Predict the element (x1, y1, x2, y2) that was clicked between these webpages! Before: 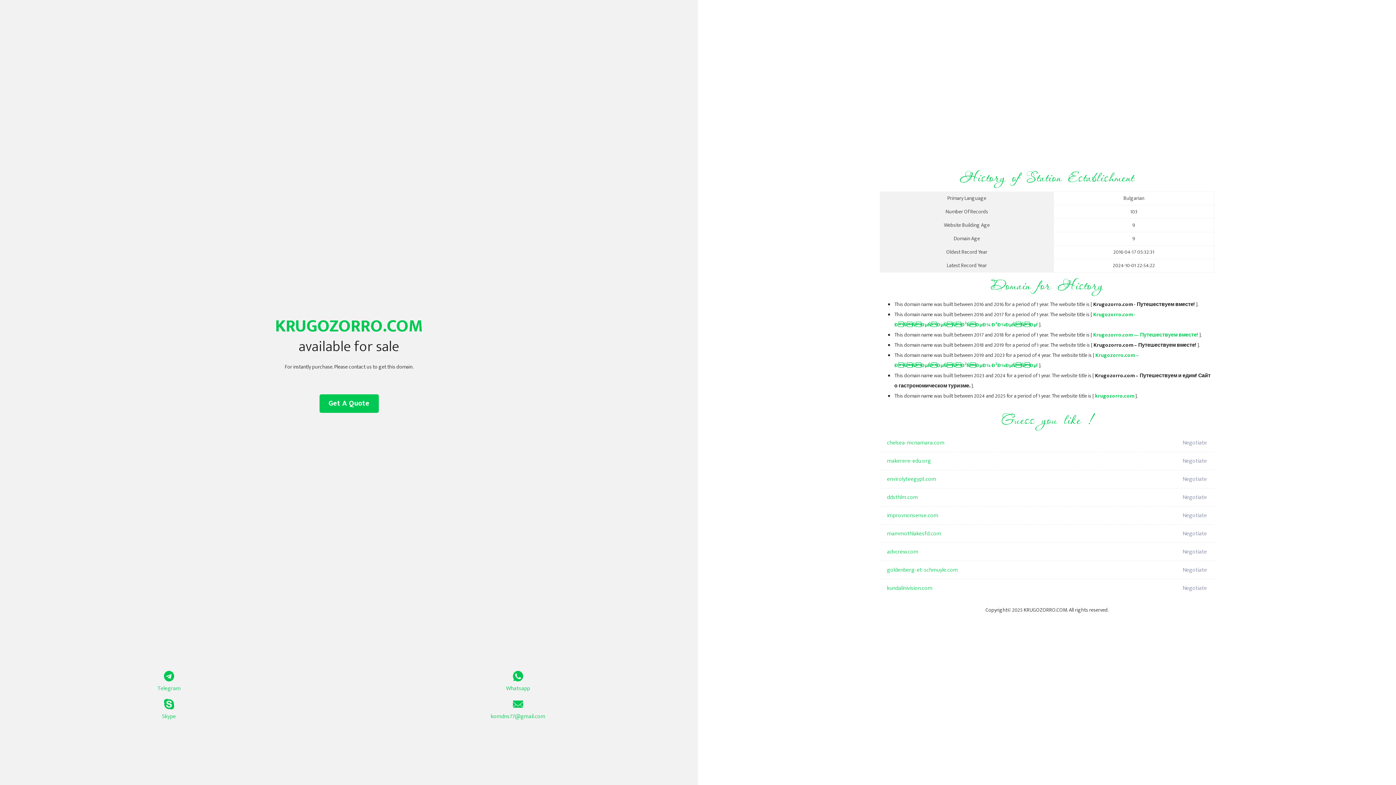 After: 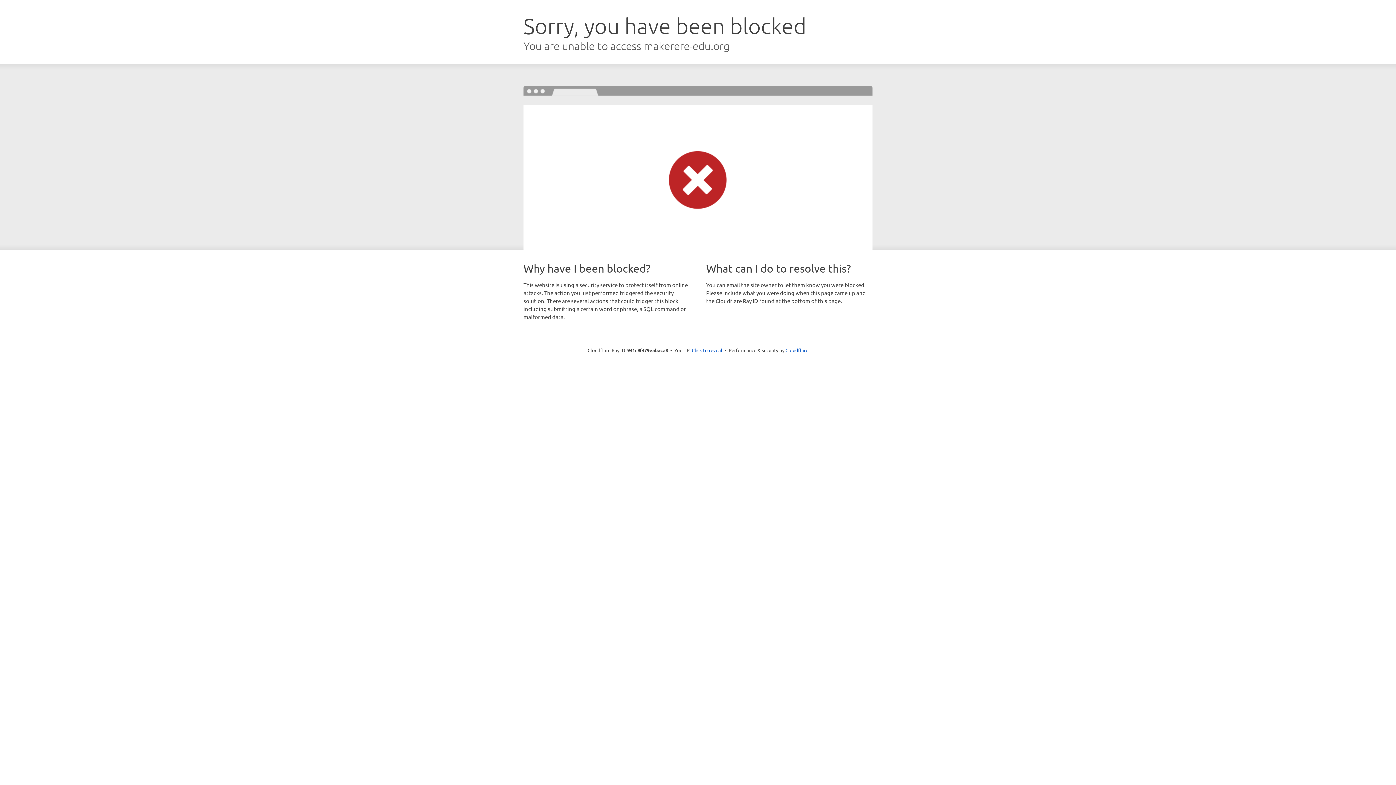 Action: label: makerere-edu.org bbox: (887, 452, 1098, 470)